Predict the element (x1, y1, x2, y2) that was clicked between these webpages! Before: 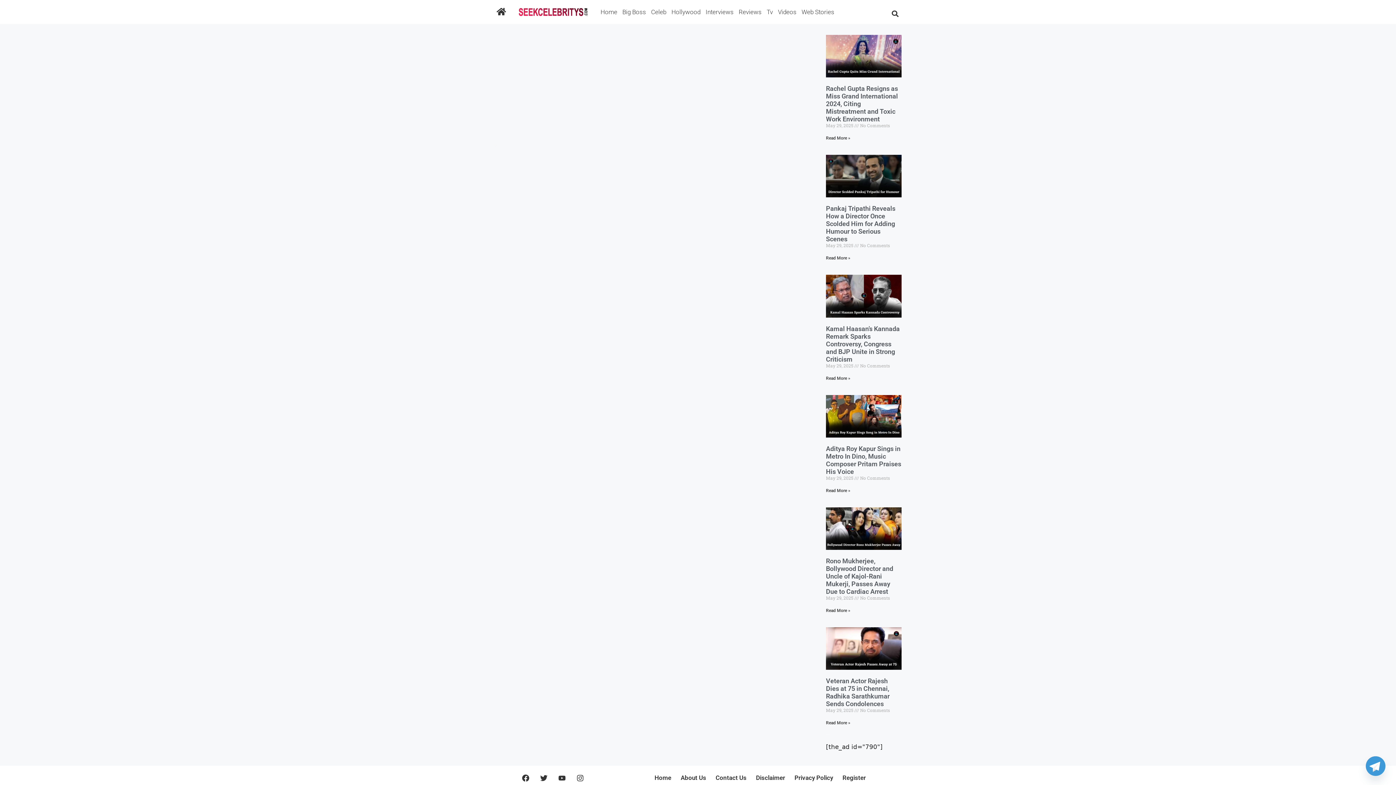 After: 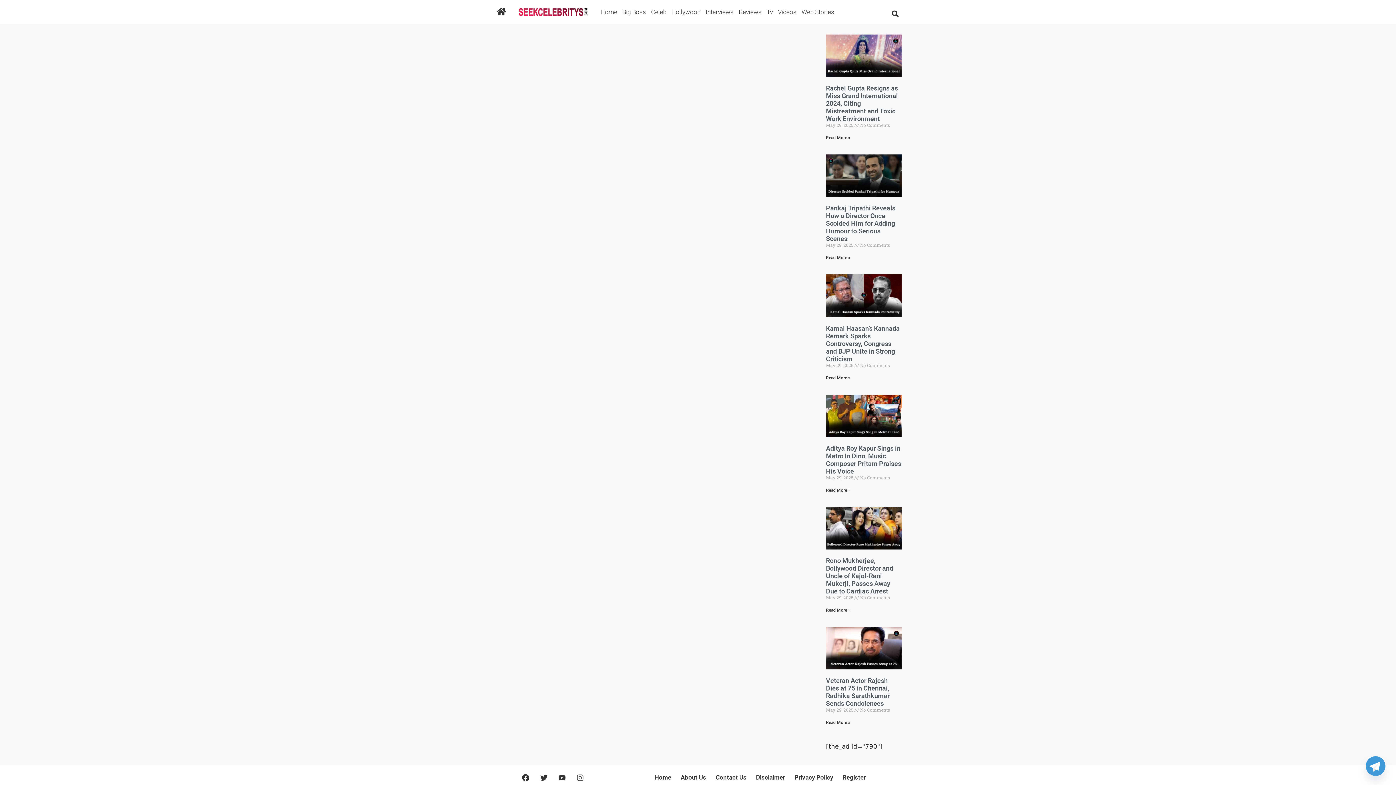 Action: bbox: (573, 771, 587, 785) label: Instagram